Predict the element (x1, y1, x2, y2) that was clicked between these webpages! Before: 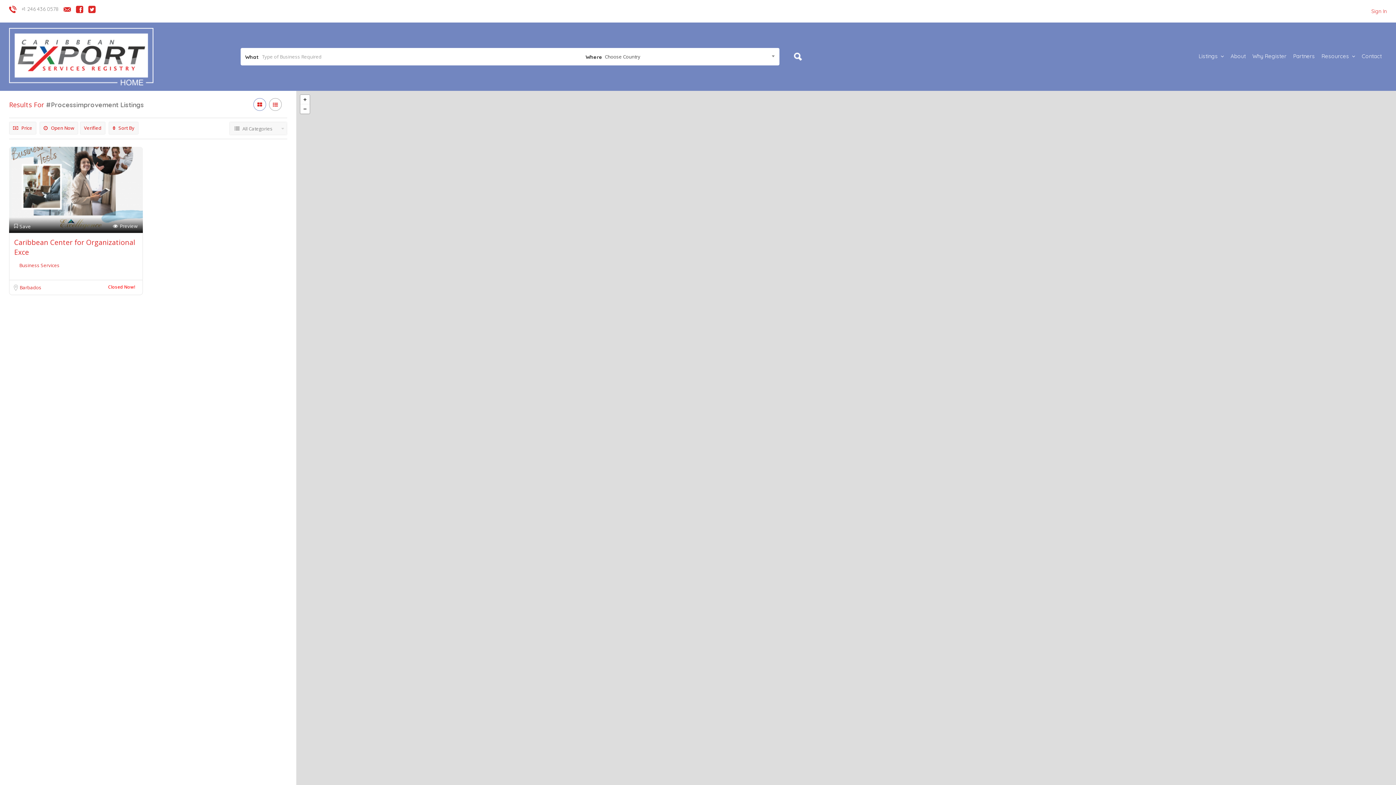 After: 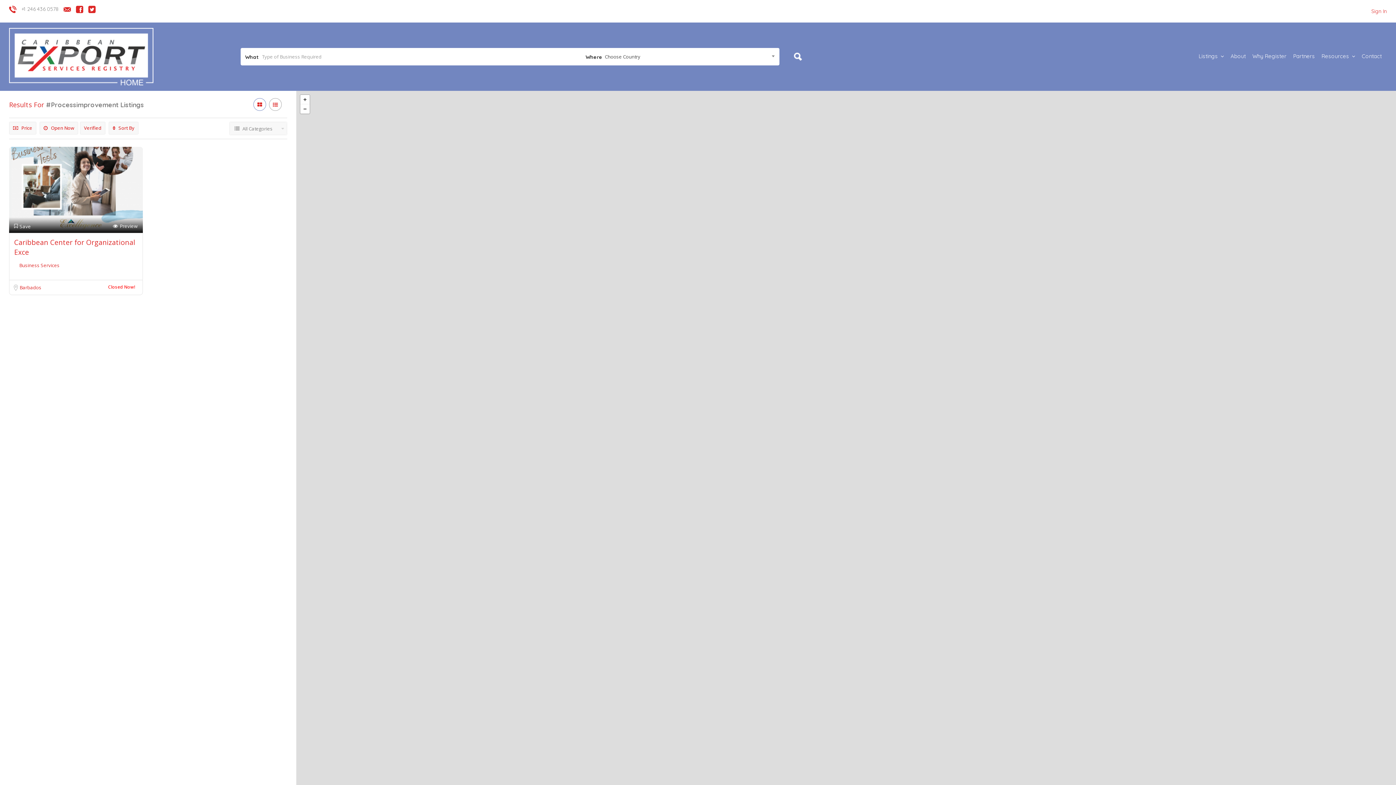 Action: bbox: (60, 5, 74, 12)